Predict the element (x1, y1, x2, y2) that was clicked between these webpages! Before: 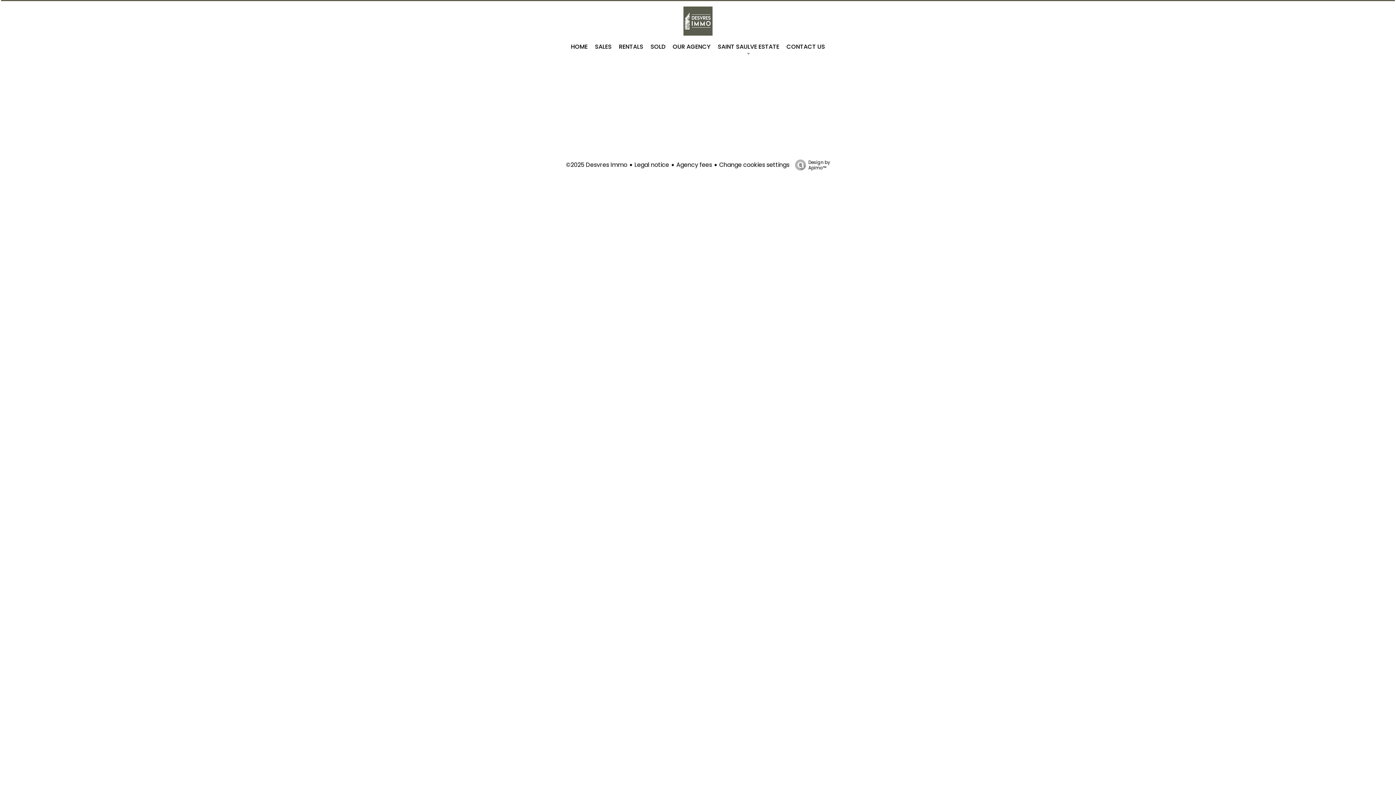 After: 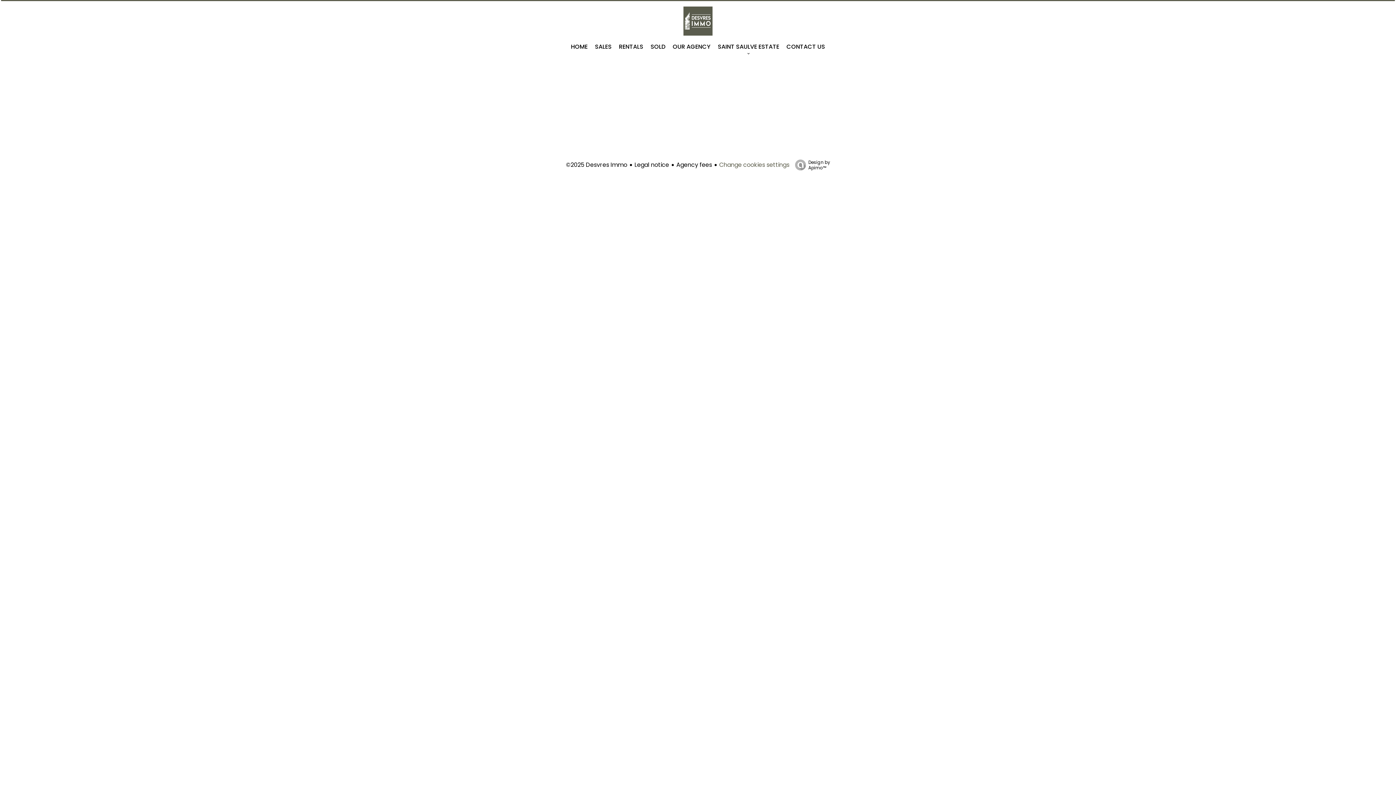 Action: bbox: (719, 160, 789, 168) label: Change cookies settings